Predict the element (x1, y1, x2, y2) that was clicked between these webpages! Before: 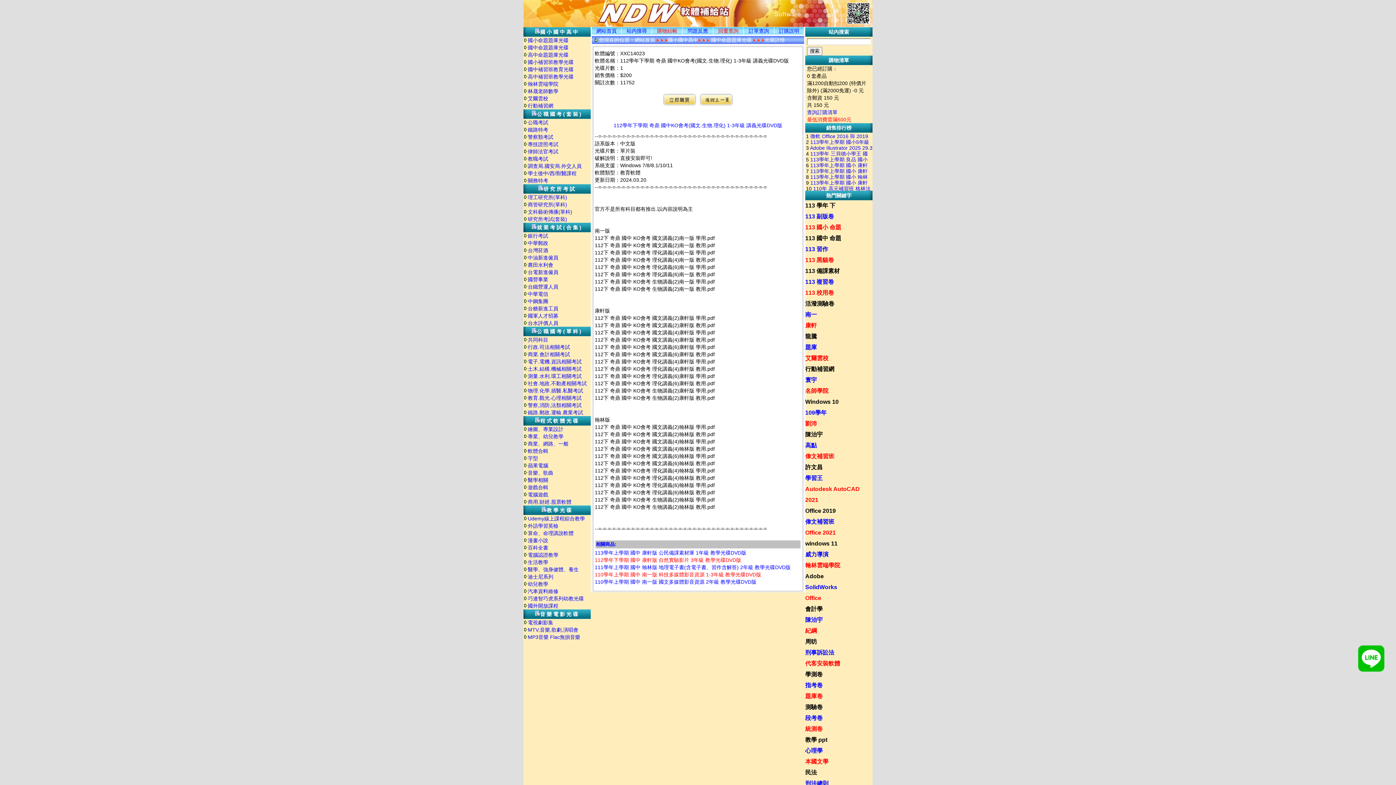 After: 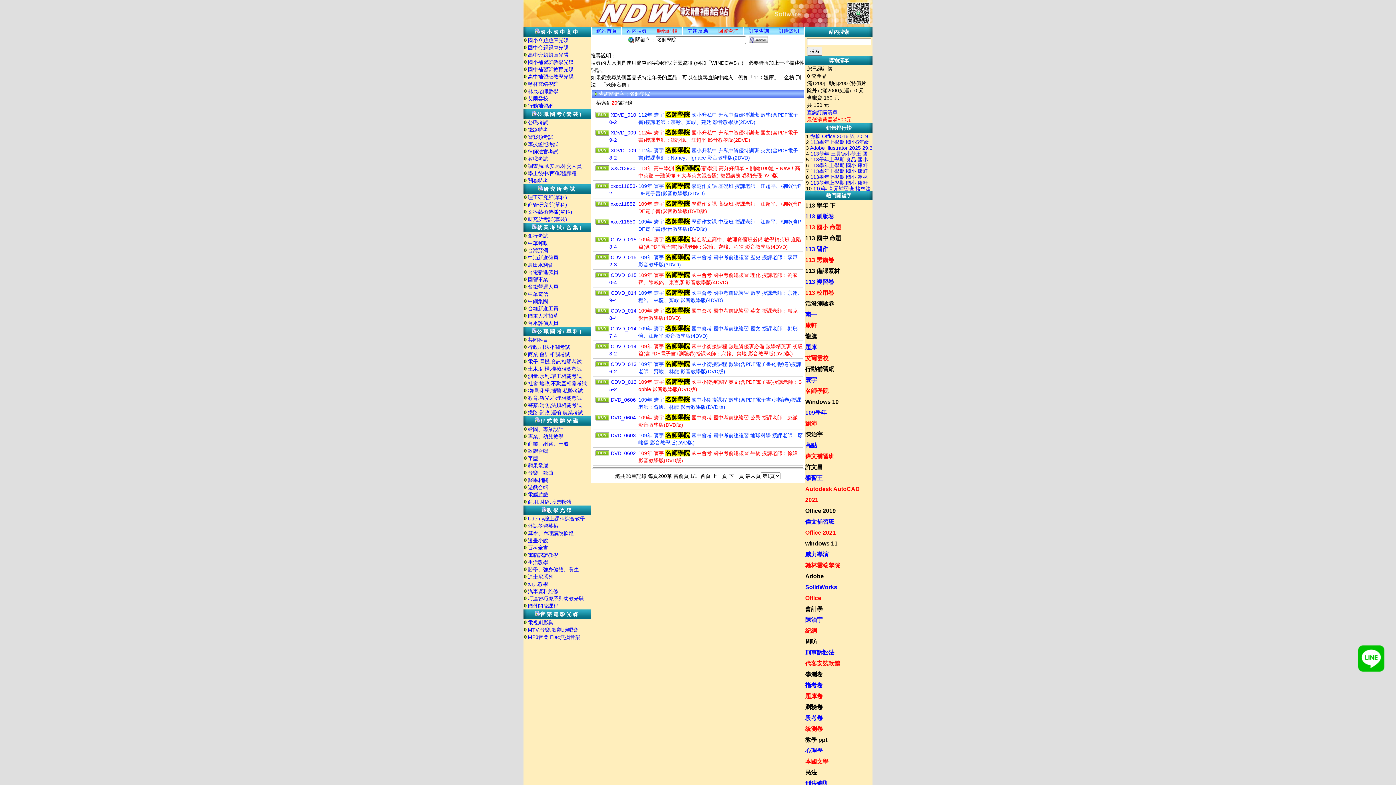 Action: bbox: (805, 388, 828, 394) label: 名師學院